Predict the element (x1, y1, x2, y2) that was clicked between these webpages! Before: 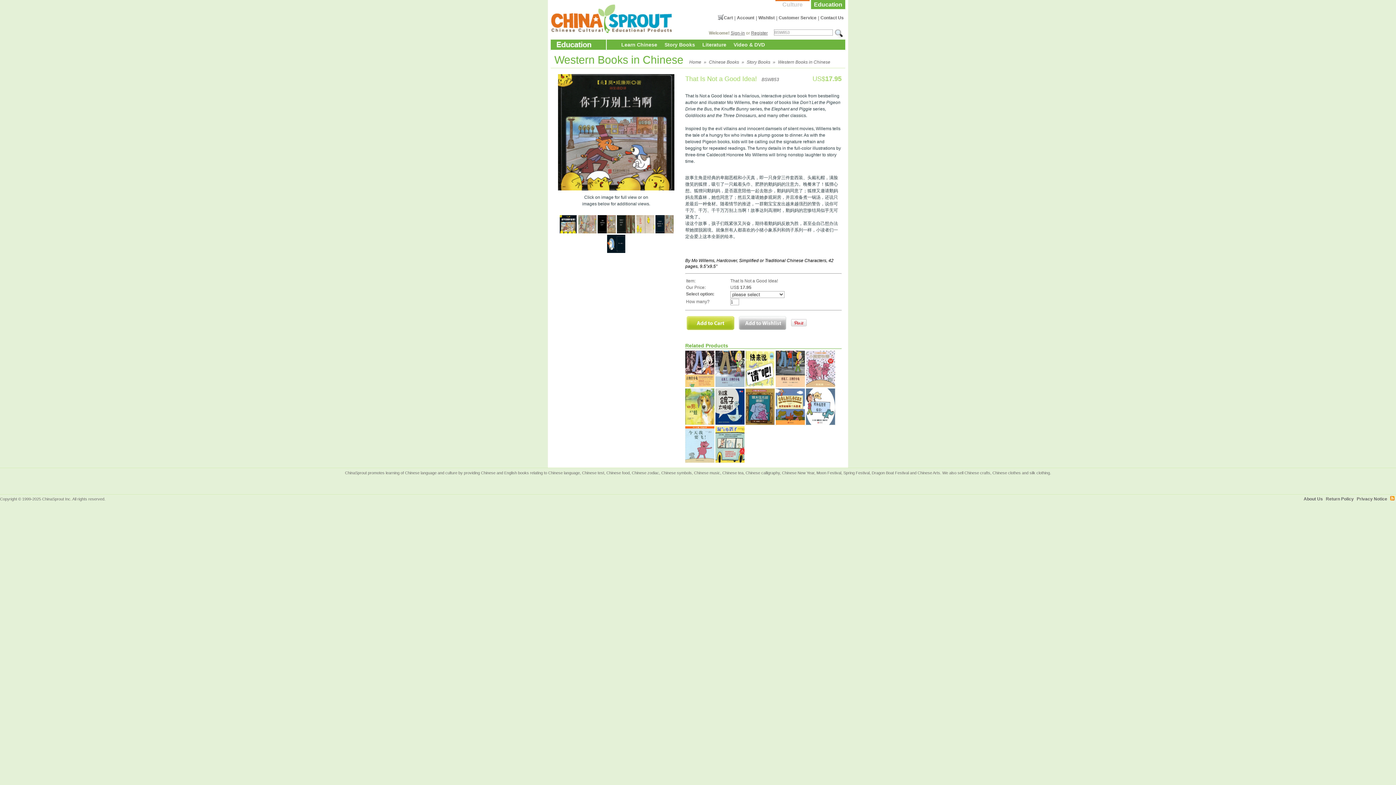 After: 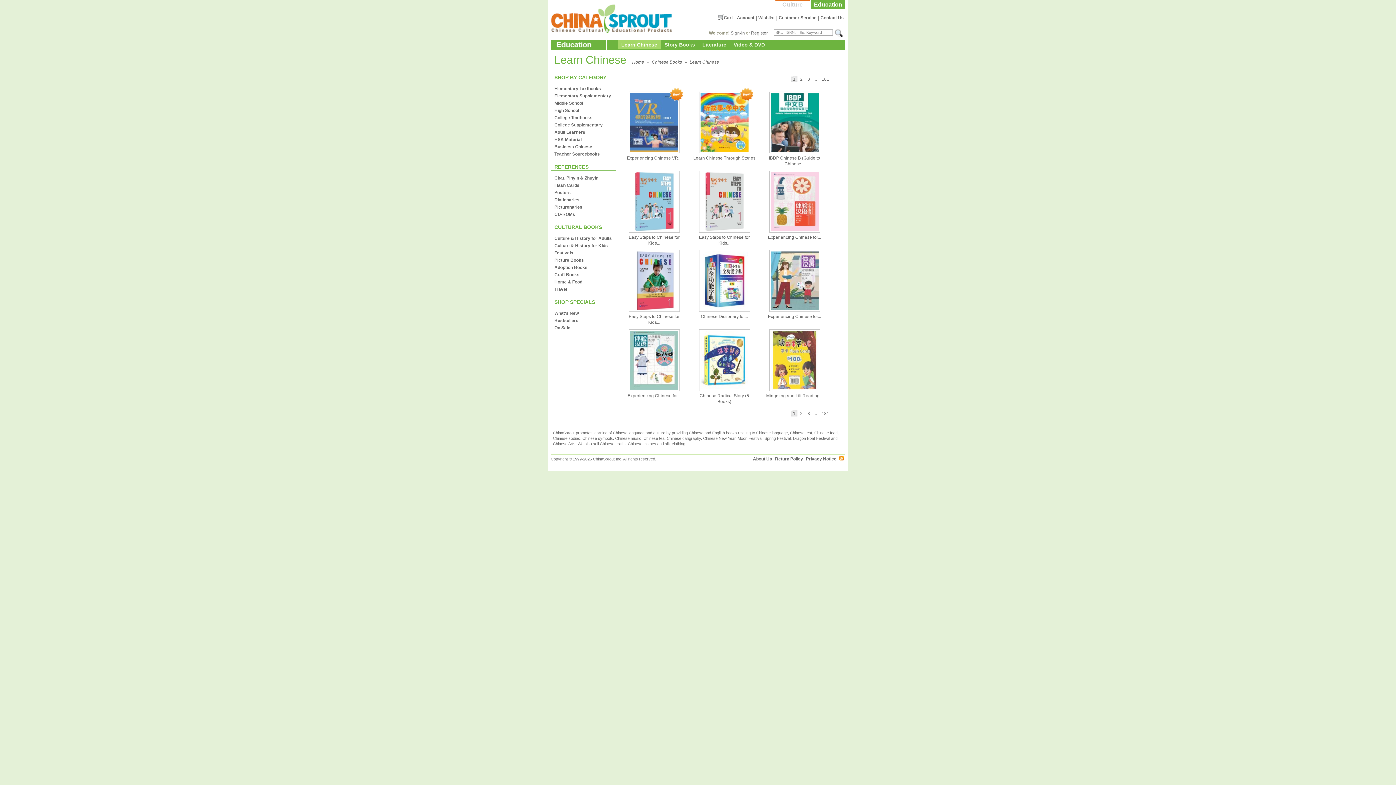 Action: label: Learn Chinese bbox: (617, 39, 661, 49)